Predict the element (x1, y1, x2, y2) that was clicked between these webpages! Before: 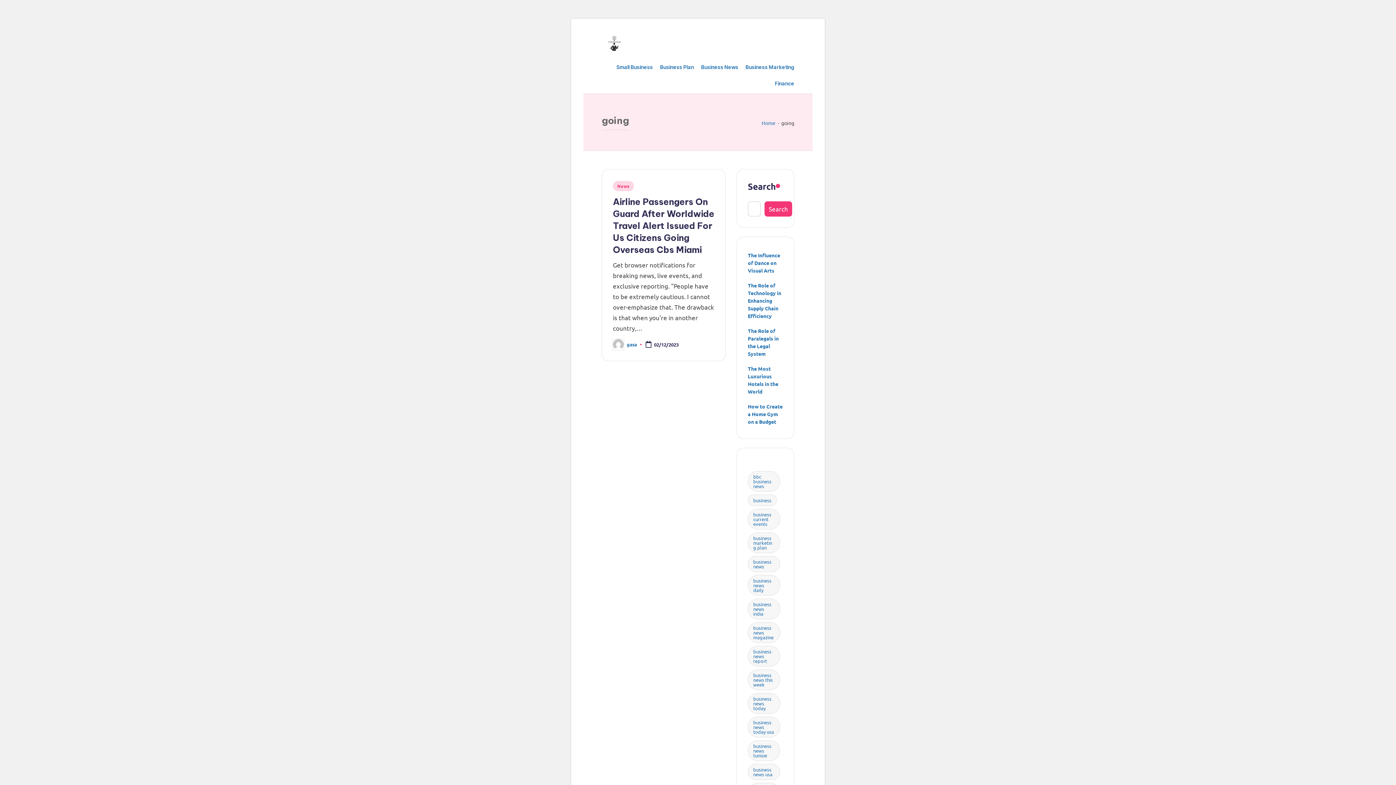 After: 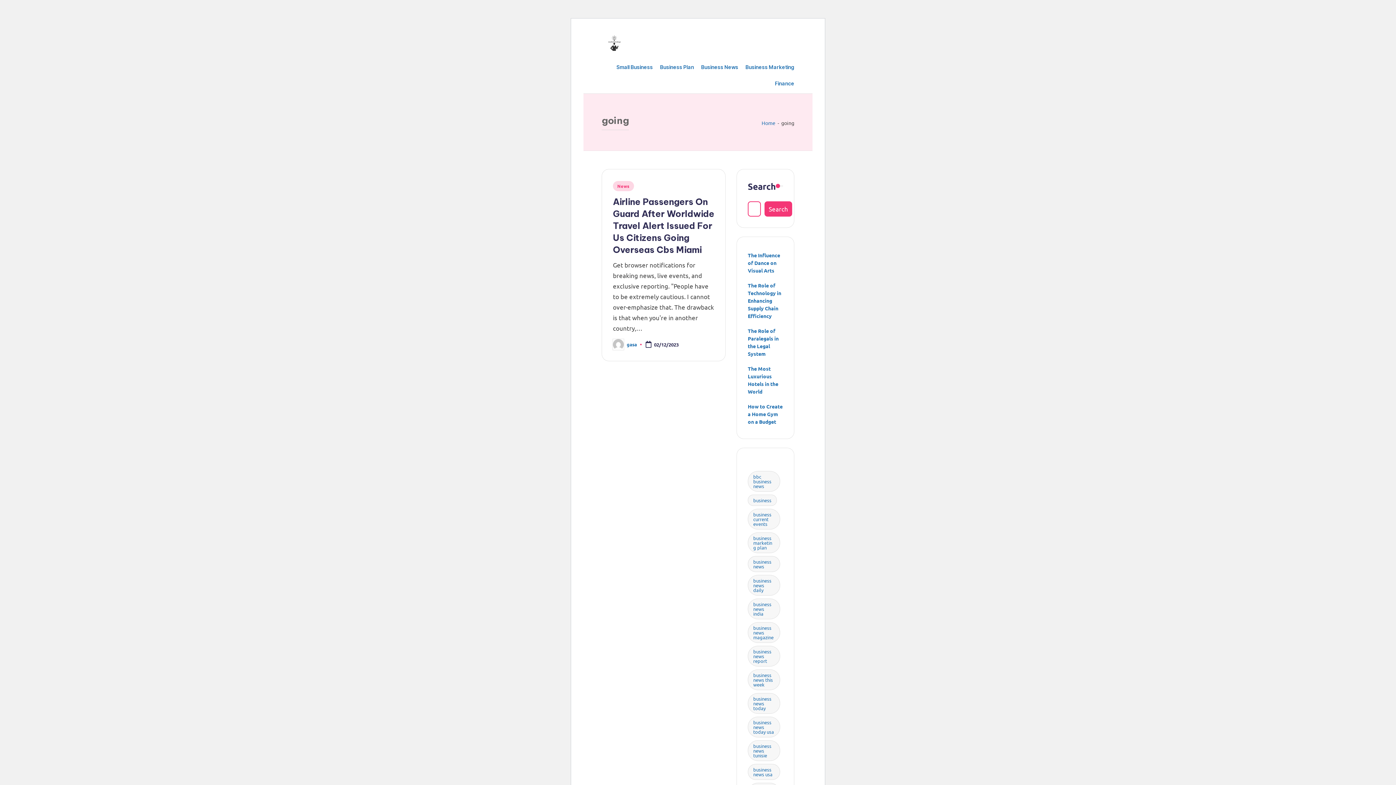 Action: label: Search bbox: (764, 201, 792, 216)